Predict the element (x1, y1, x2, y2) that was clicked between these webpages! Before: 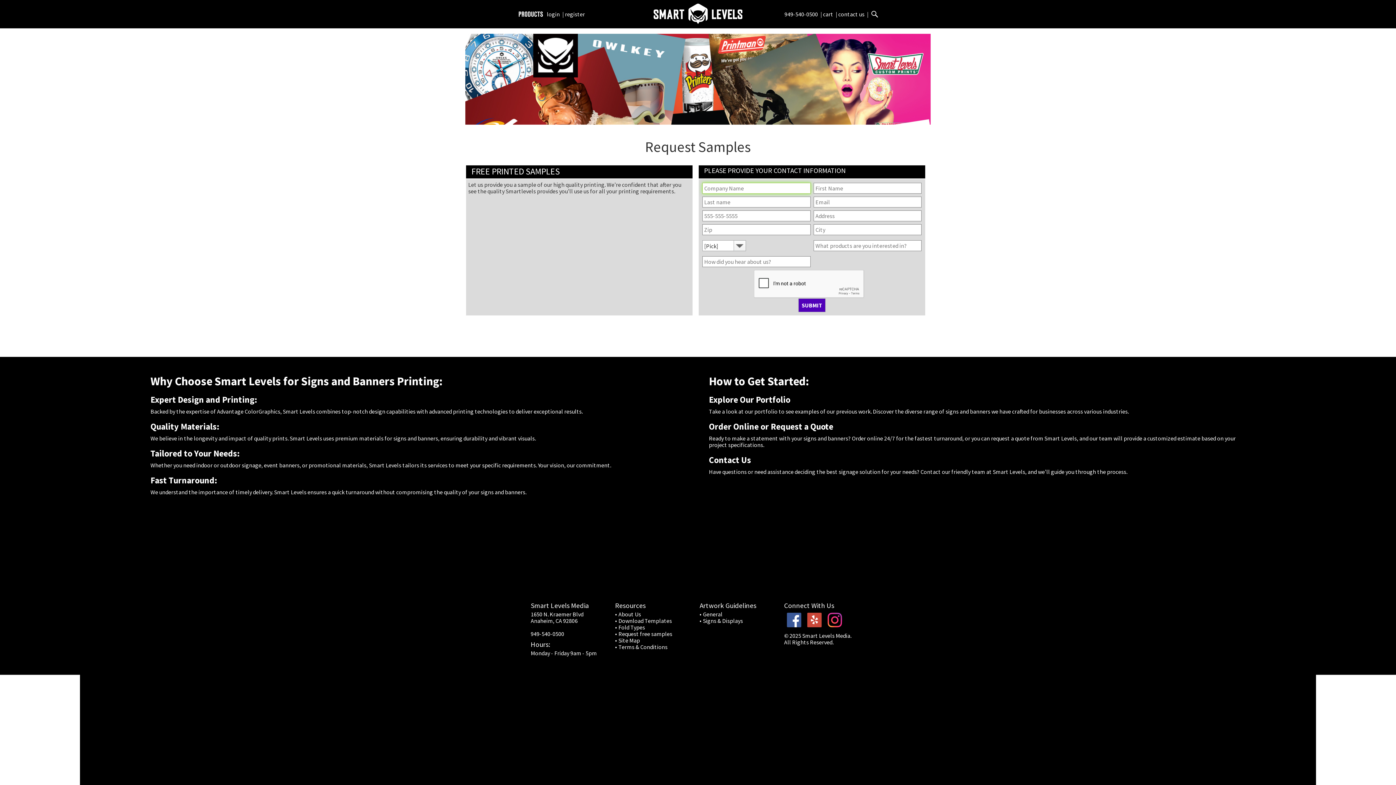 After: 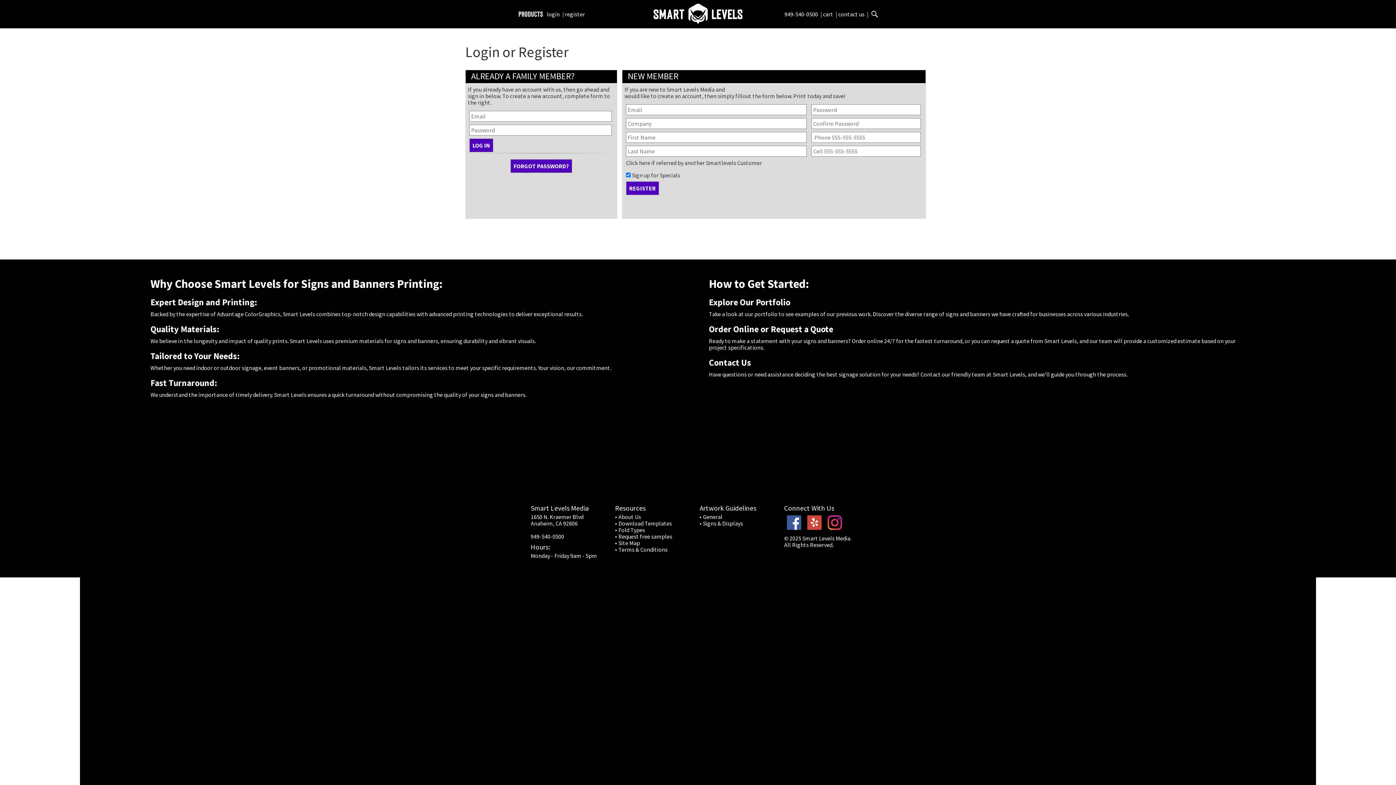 Action: label: register bbox: (564, 10, 585, 17)